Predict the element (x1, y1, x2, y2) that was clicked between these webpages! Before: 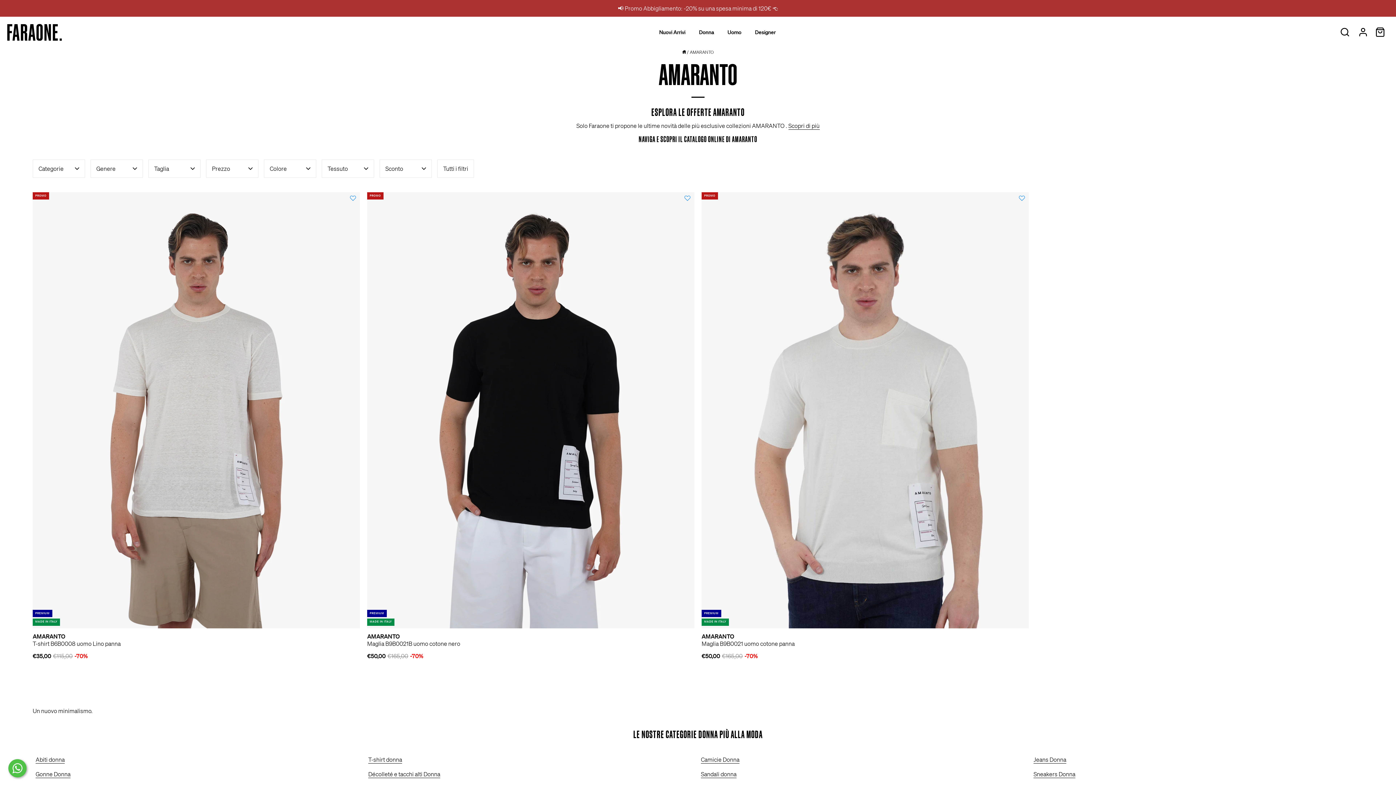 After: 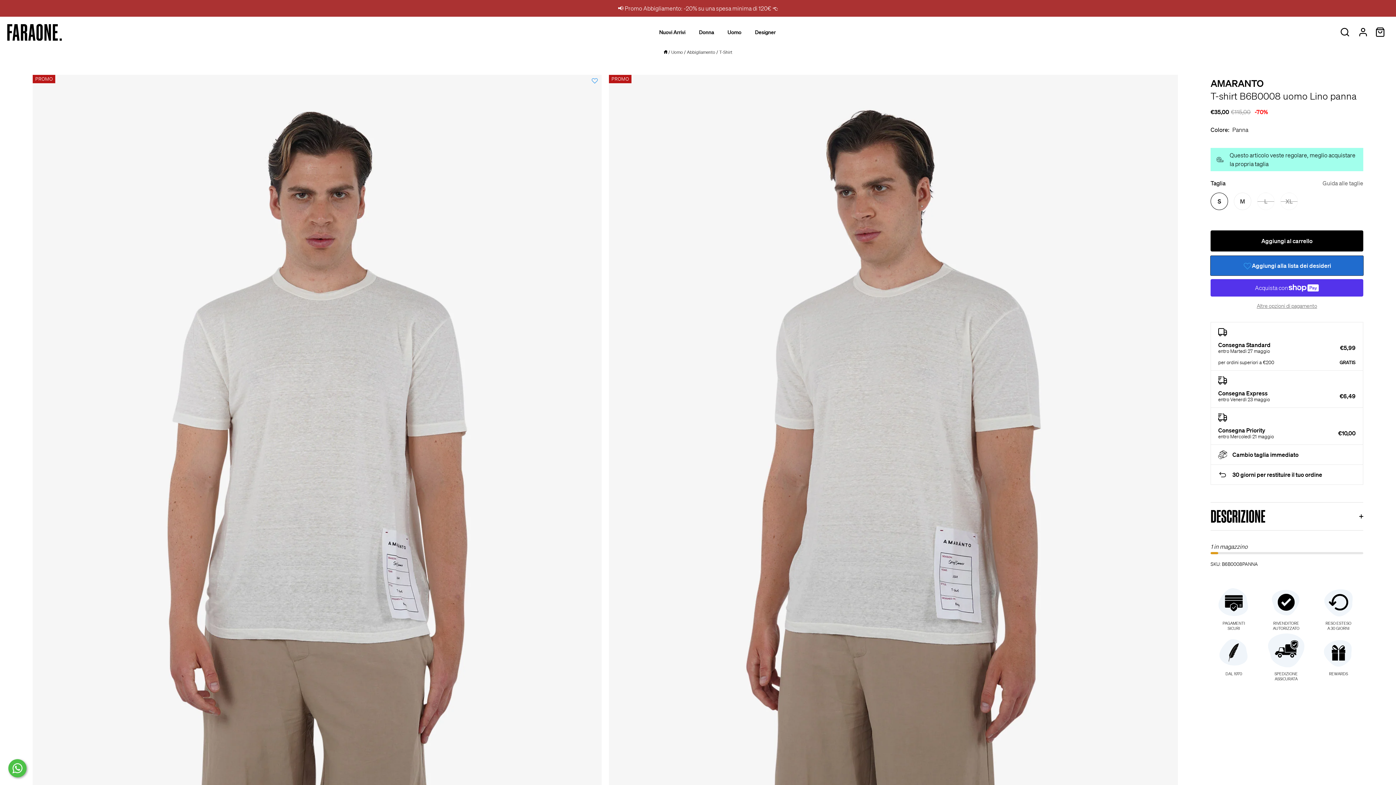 Action: label: AMARANTO
T-shirt B6B0008 uomo Lino panna
€35,00 €115,00 -70% bbox: (32, 628, 360, 665)